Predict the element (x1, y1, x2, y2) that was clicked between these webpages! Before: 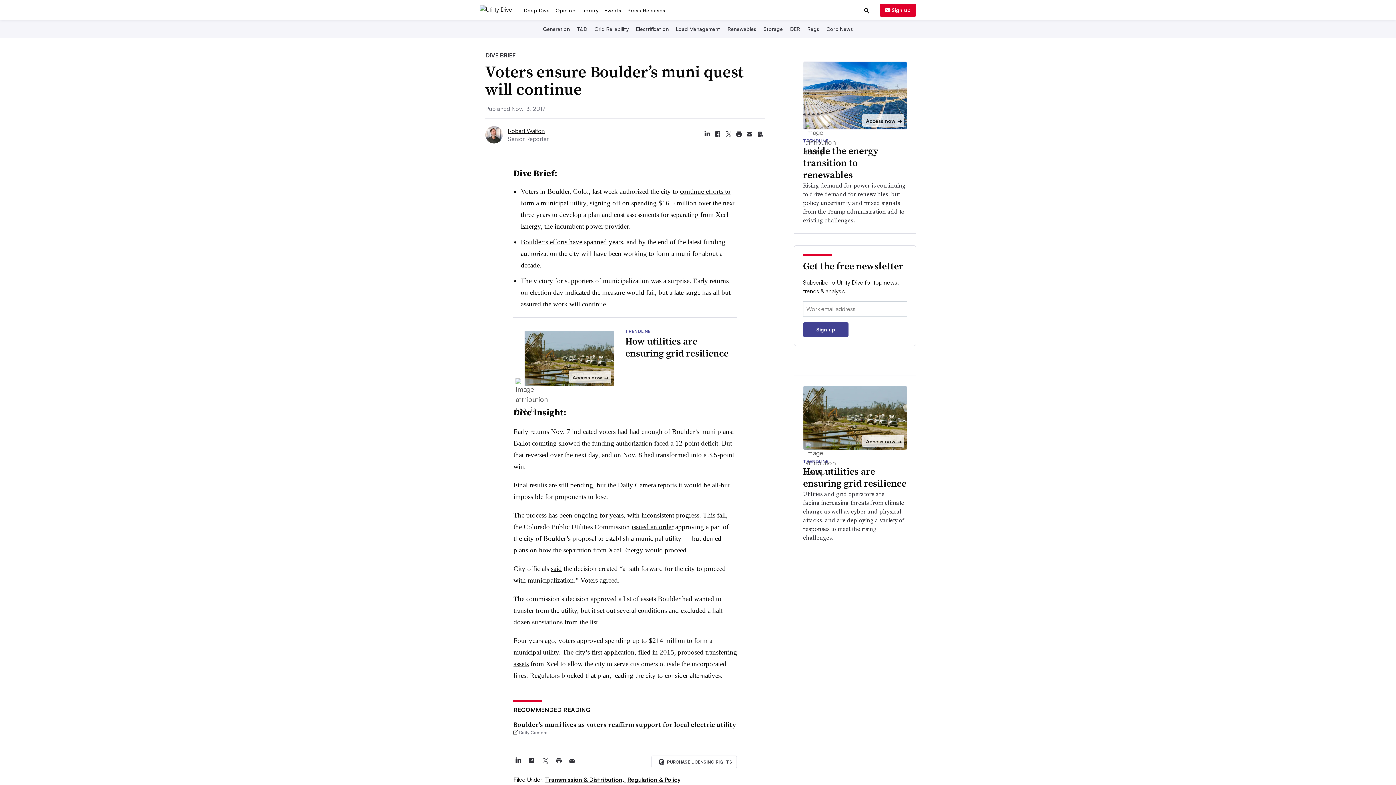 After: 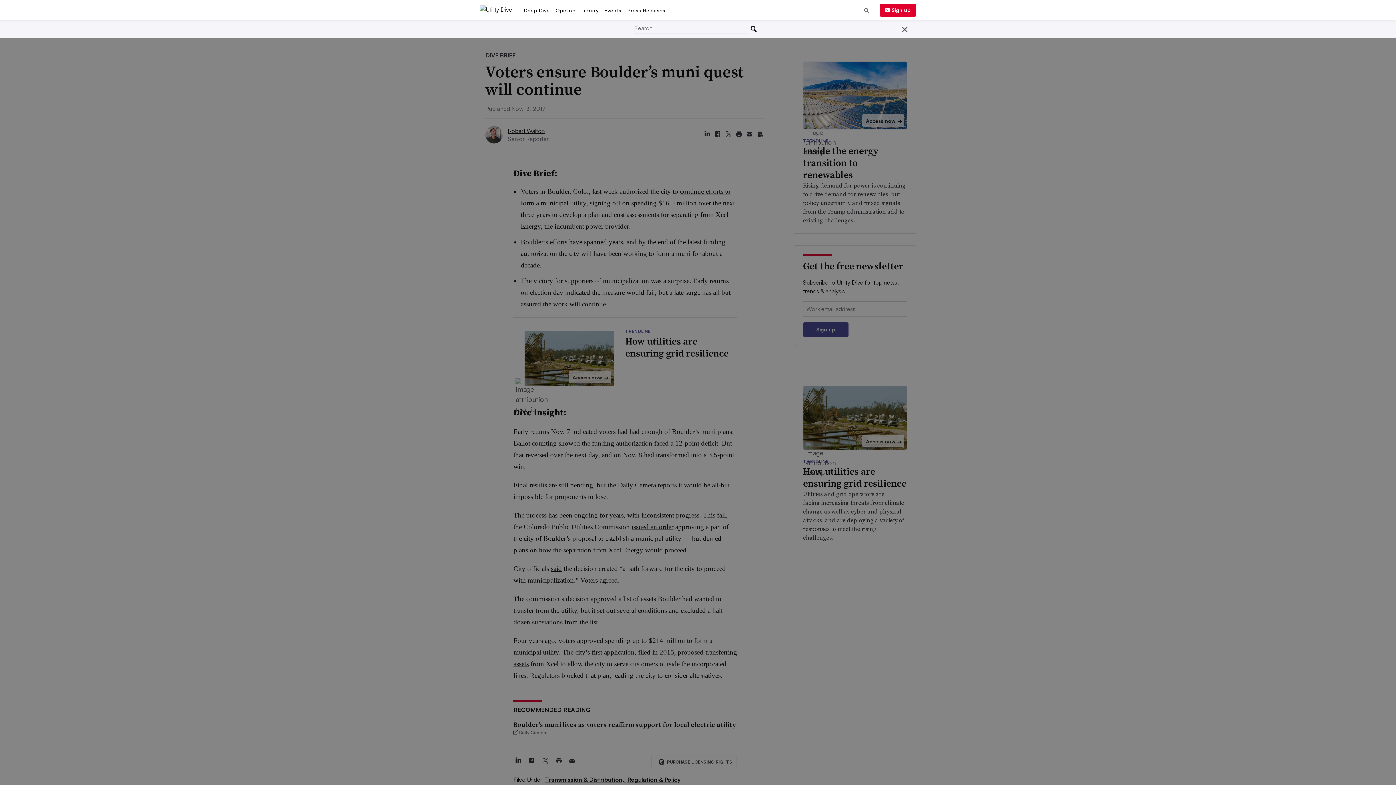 Action: bbox: (859, 46, 874, 62)